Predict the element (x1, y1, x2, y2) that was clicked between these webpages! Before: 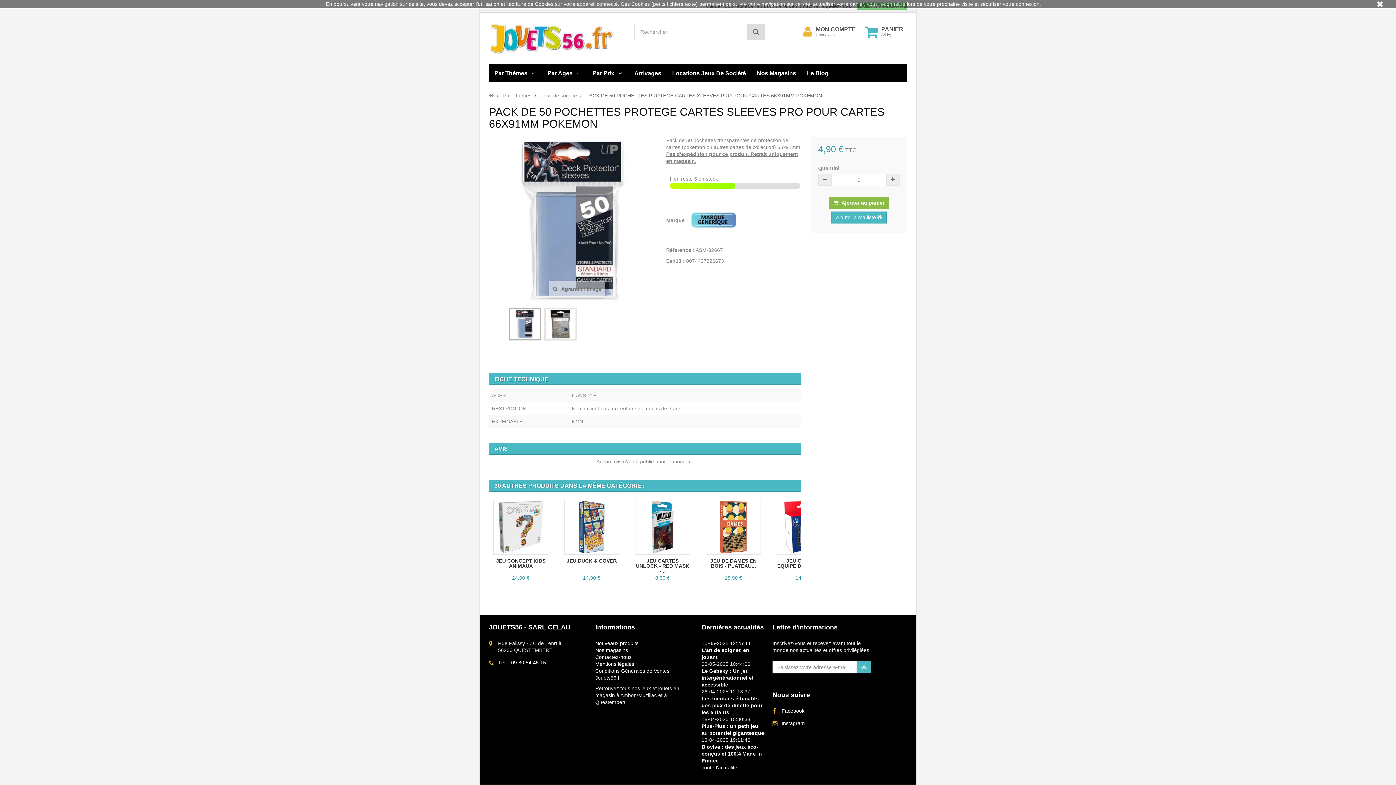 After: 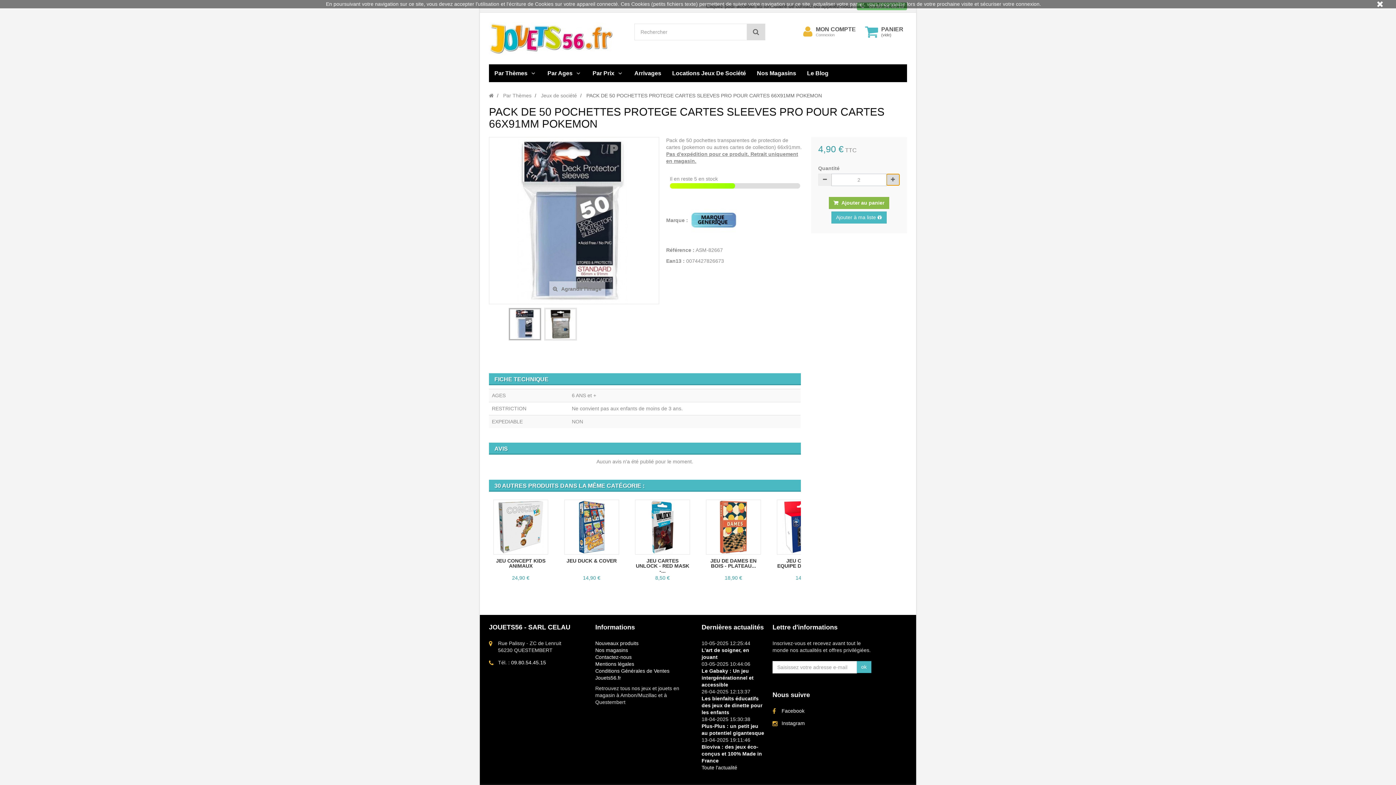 Action: bbox: (886, 173, 899, 185)